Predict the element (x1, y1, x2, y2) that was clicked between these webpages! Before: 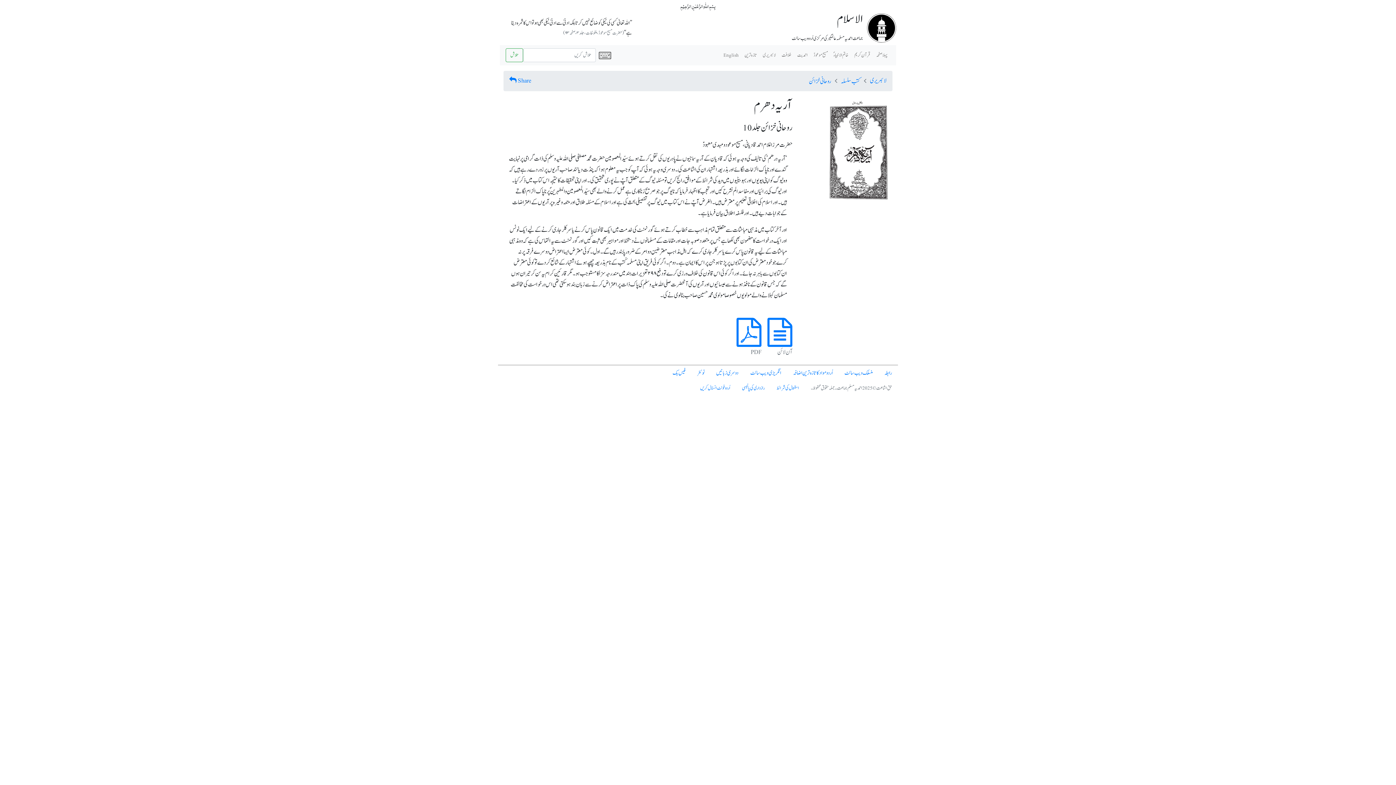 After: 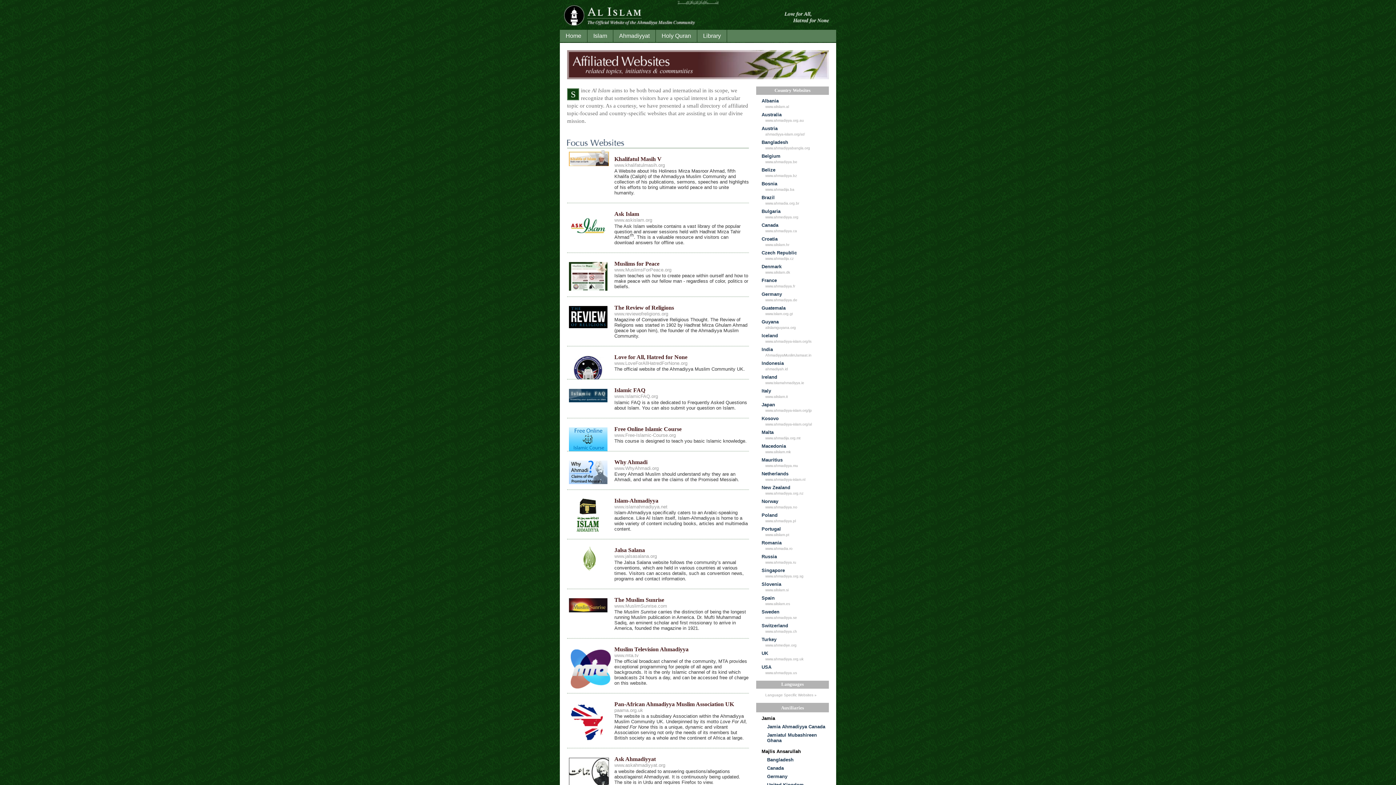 Action: bbox: (838, 365, 878, 381) label: منسلک ویب سائٹ